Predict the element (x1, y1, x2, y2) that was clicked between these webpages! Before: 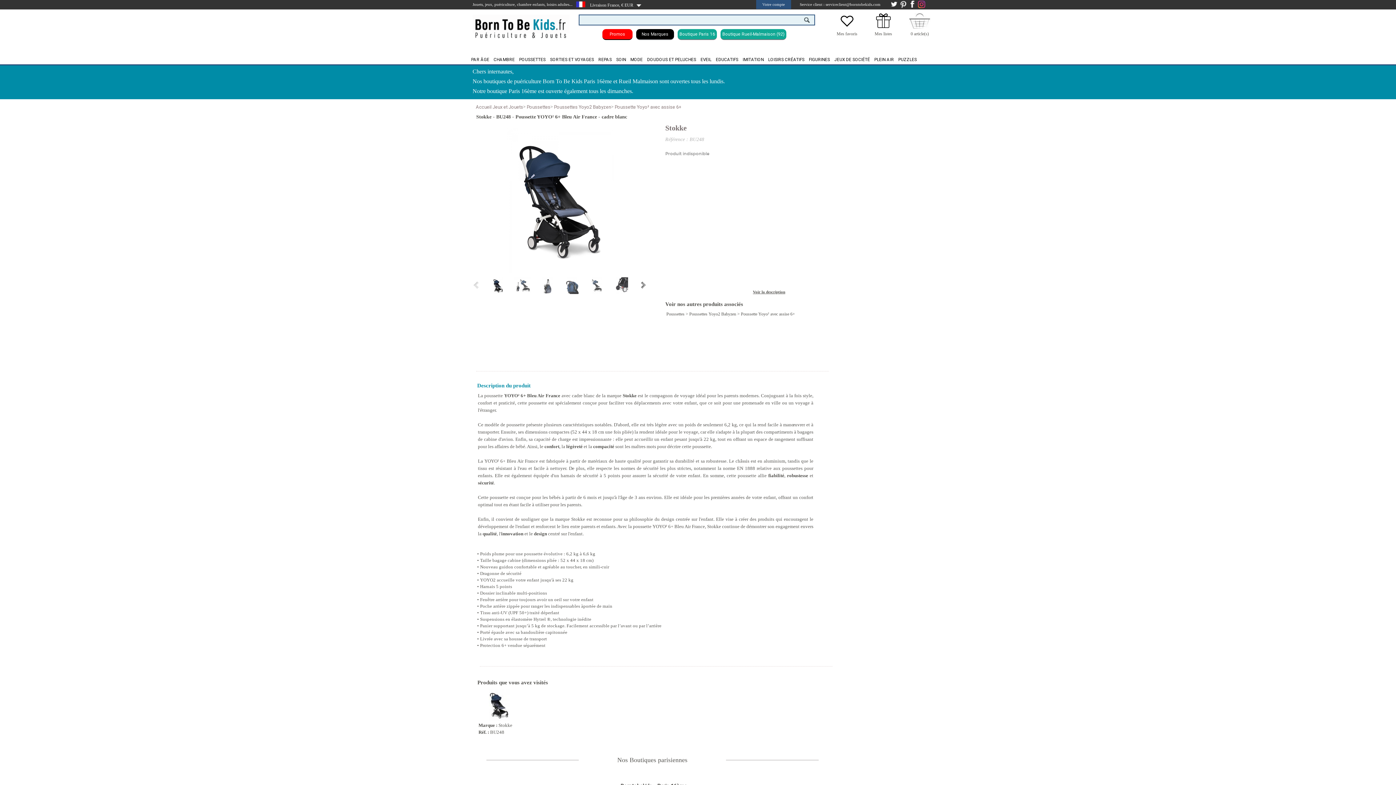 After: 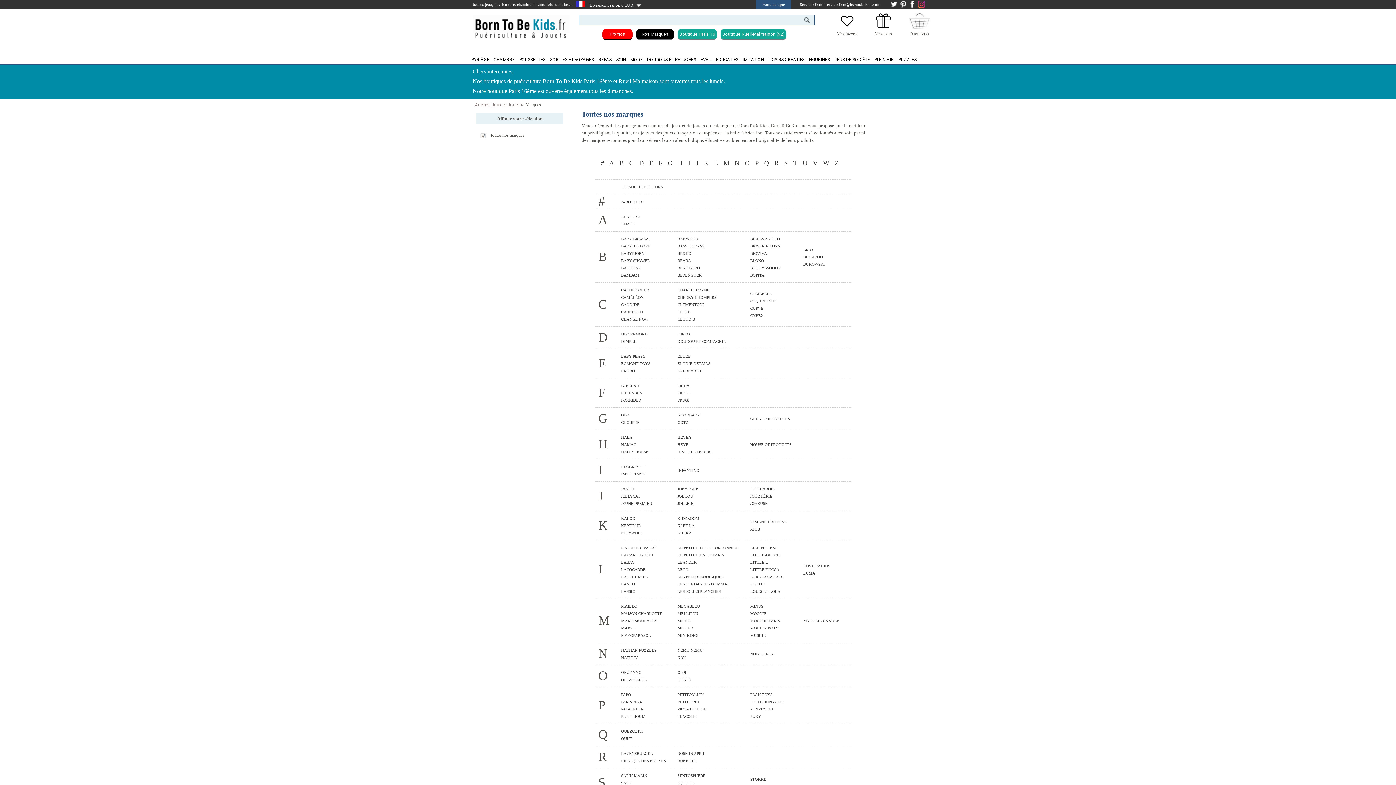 Action: label: Nos Marques bbox: (641, 31, 668, 36)